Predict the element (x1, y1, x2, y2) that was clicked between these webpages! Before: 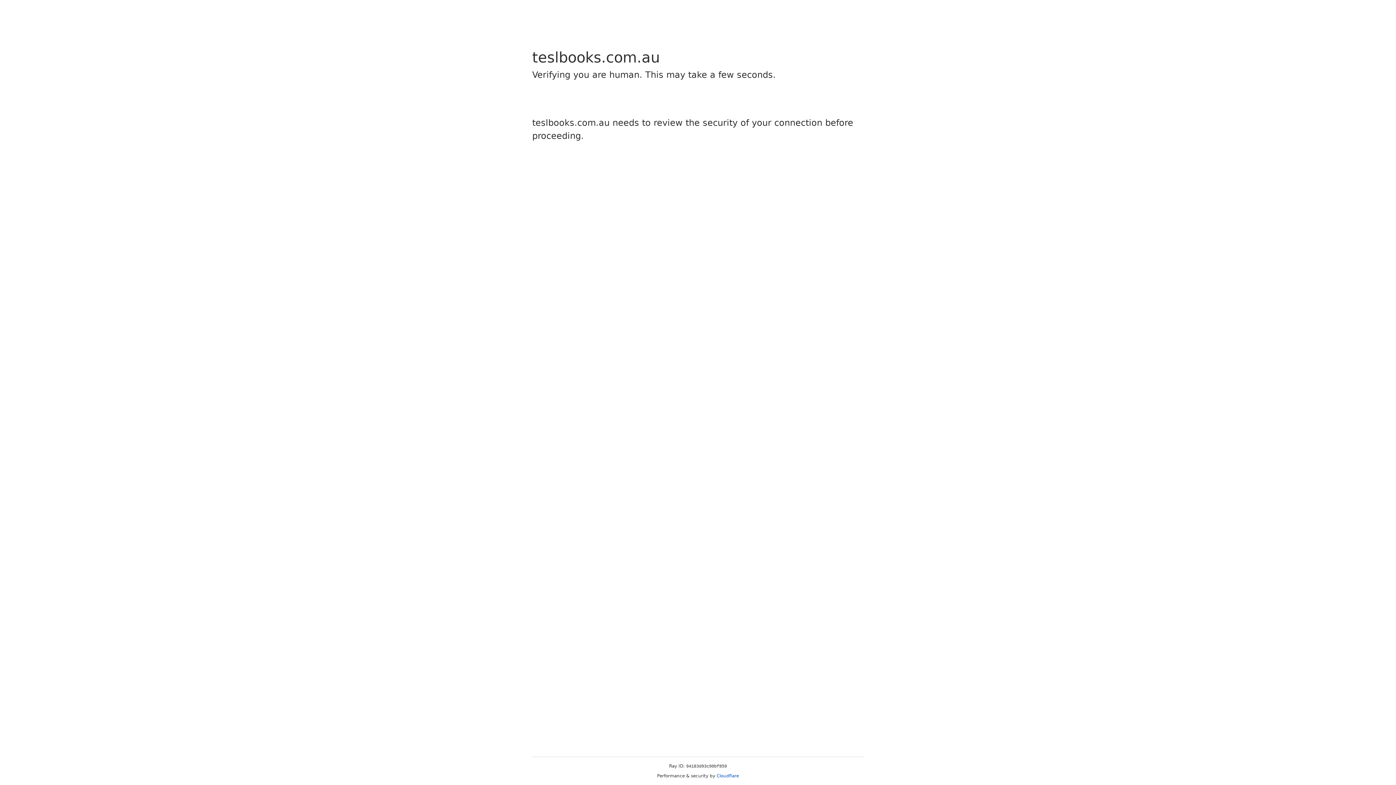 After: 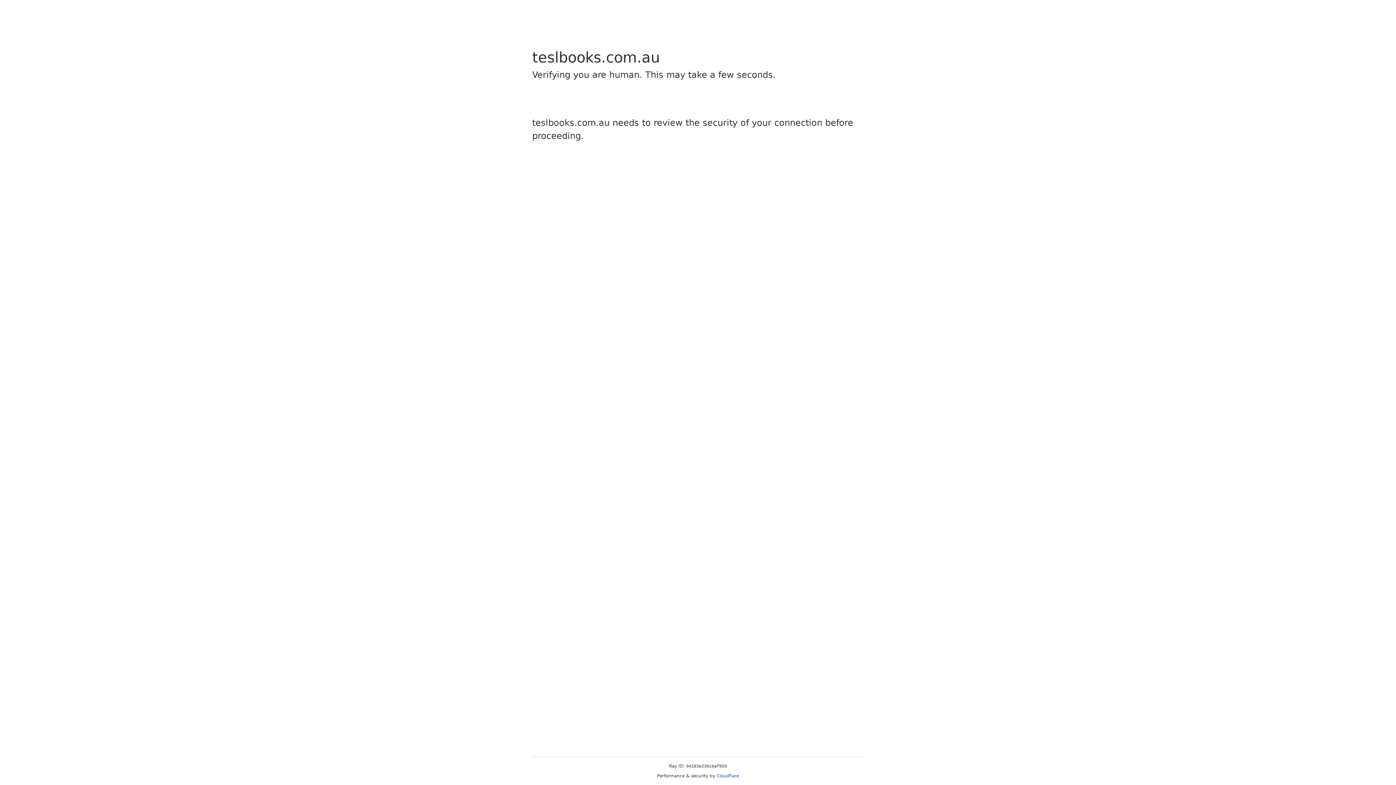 Action: bbox: (716, 773, 739, 778) label: Cloudflare